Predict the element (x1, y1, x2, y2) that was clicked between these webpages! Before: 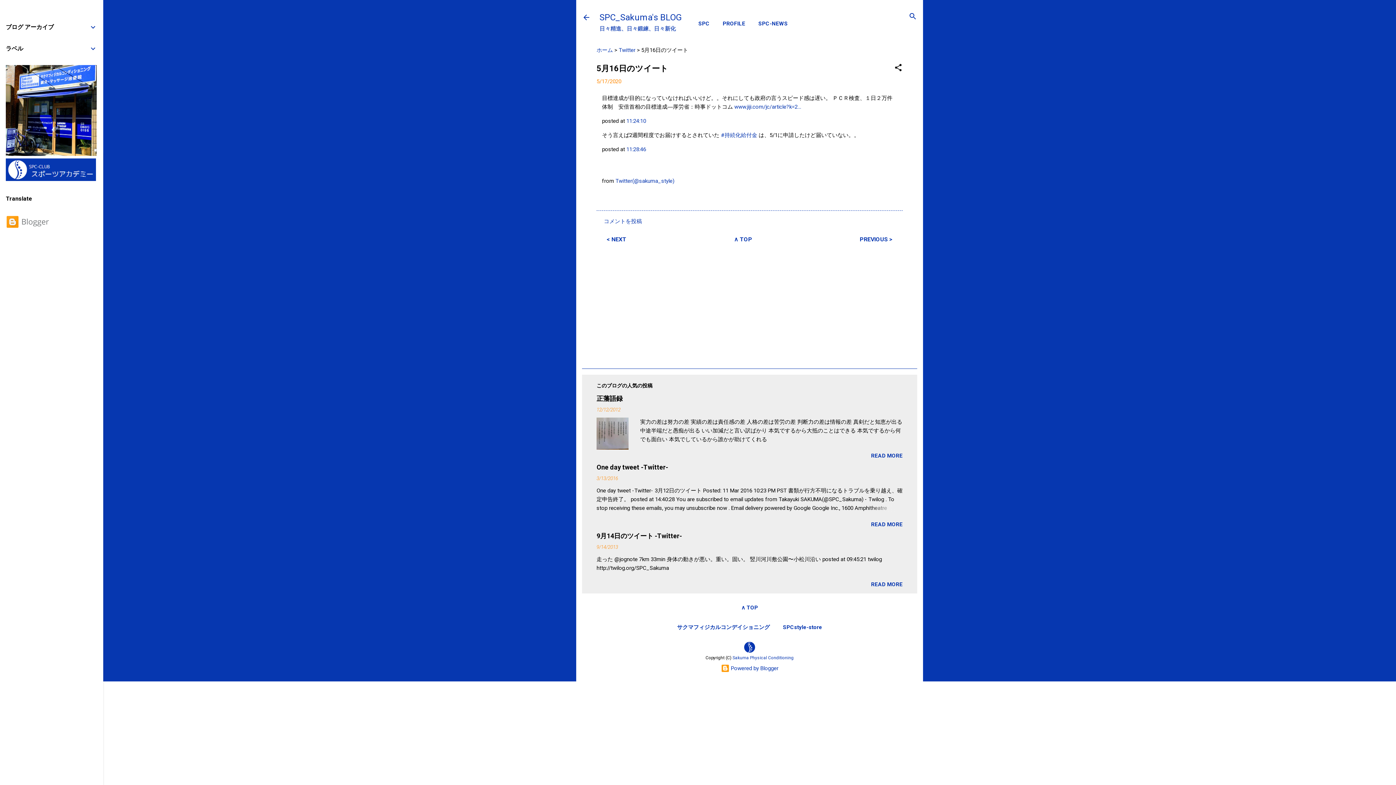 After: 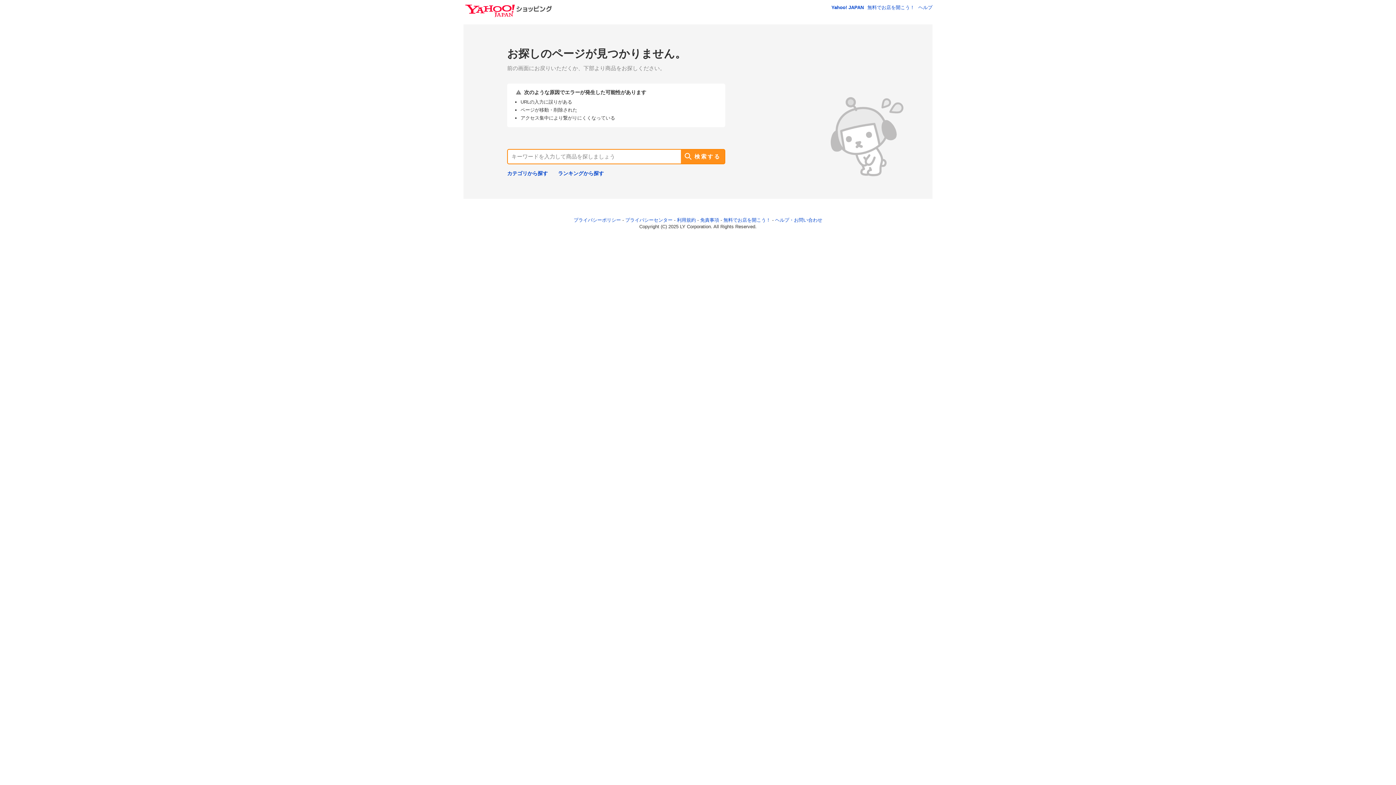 Action: bbox: (780, 619, 825, 635) label: SPCstyle-store